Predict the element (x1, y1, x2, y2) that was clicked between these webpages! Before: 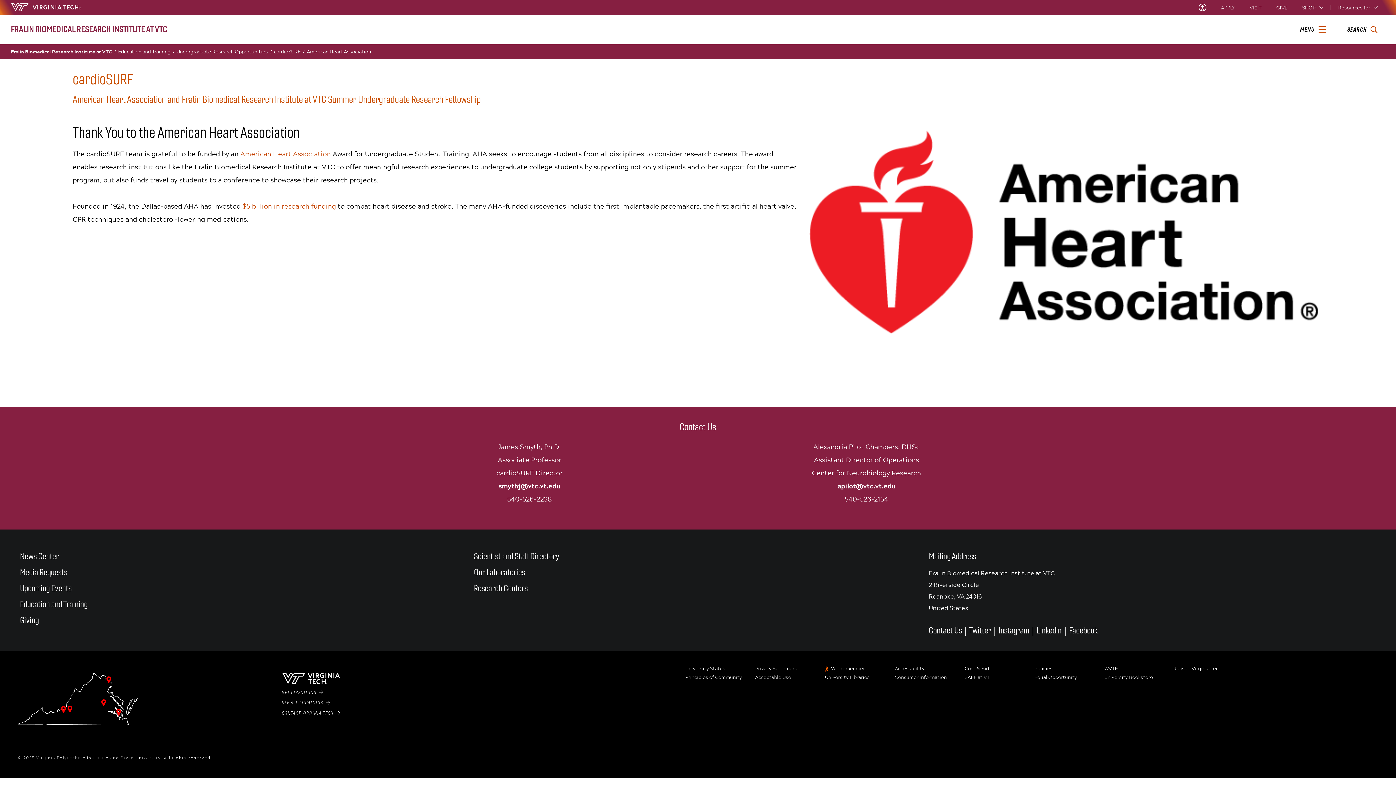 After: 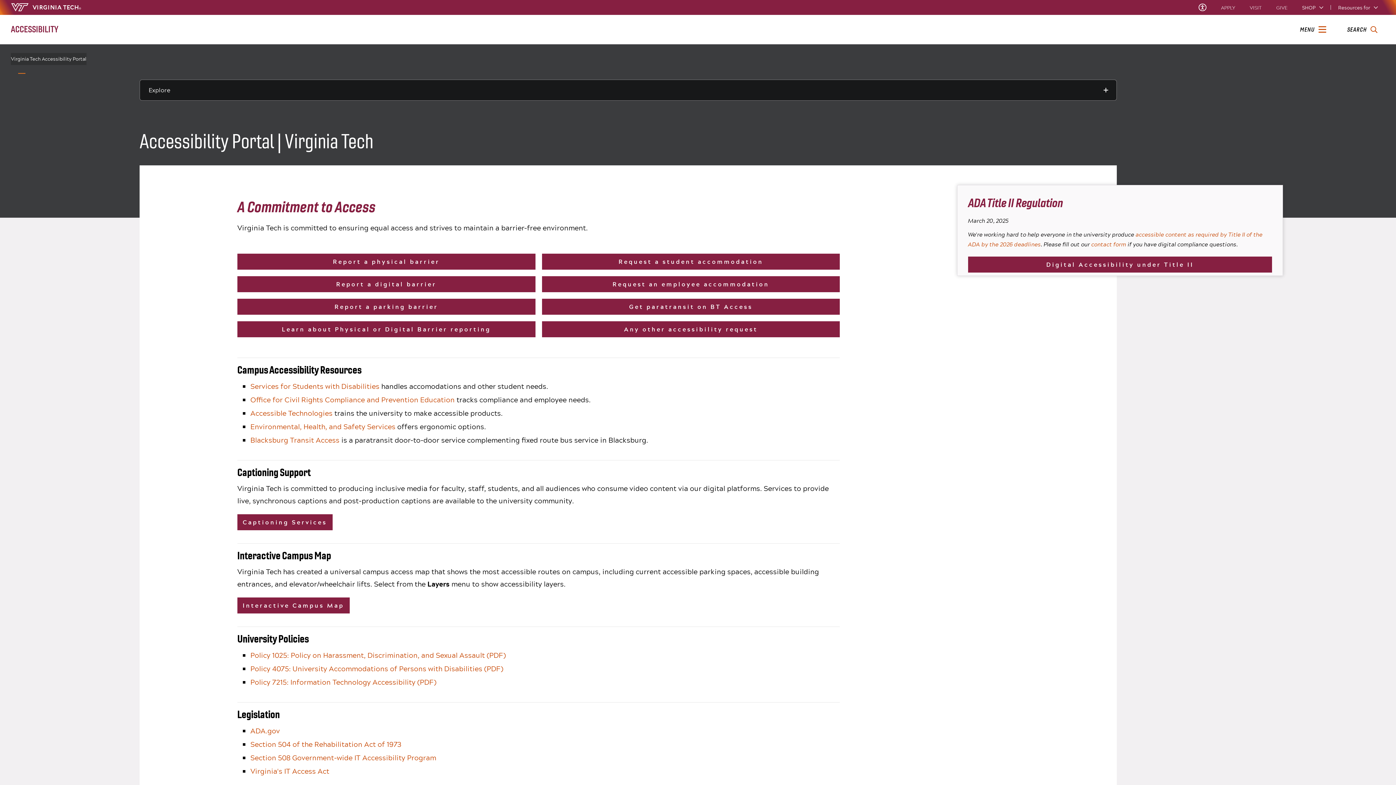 Action: bbox: (895, 665, 959, 672) label: Accessibility